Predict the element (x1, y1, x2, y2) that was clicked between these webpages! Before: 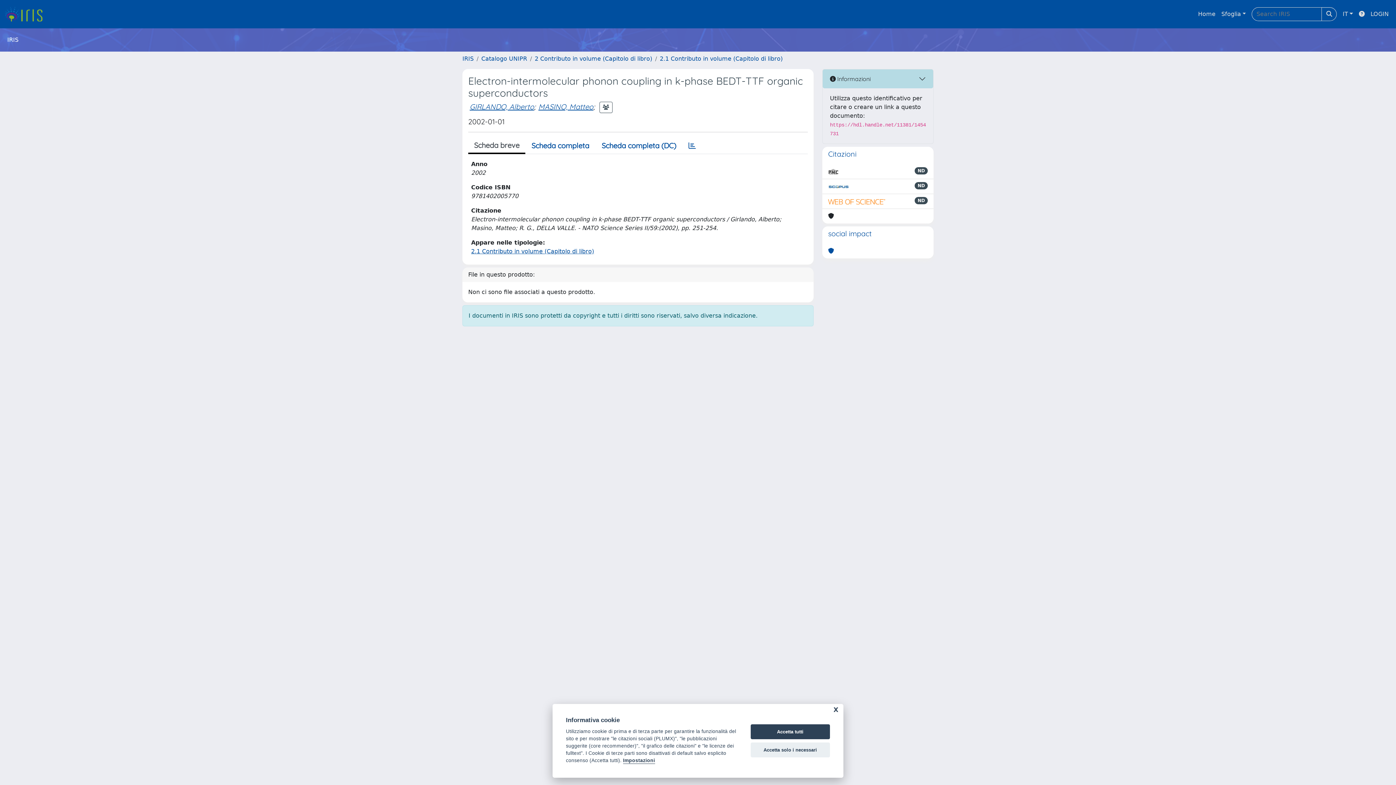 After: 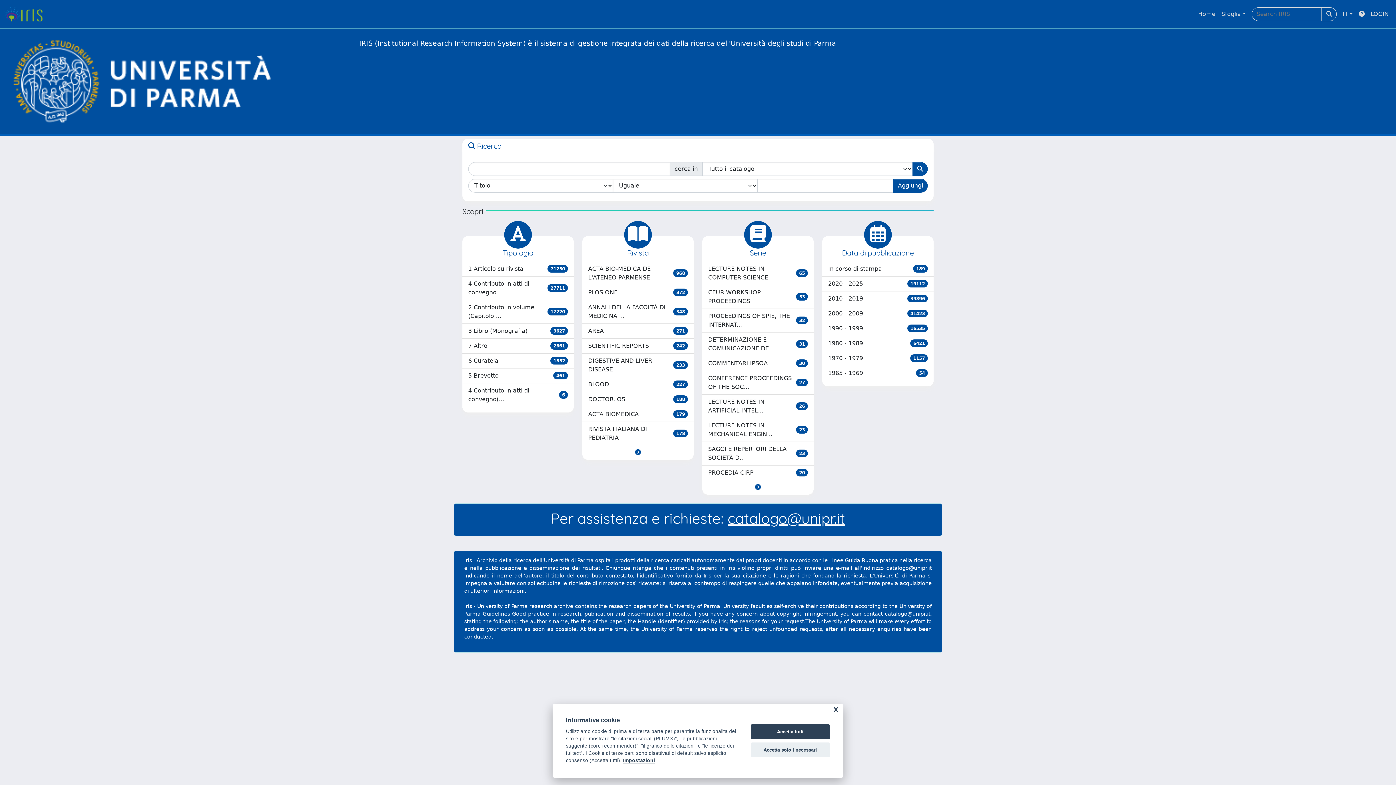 Action: bbox: (1195, 6, 1218, 21) label: Home